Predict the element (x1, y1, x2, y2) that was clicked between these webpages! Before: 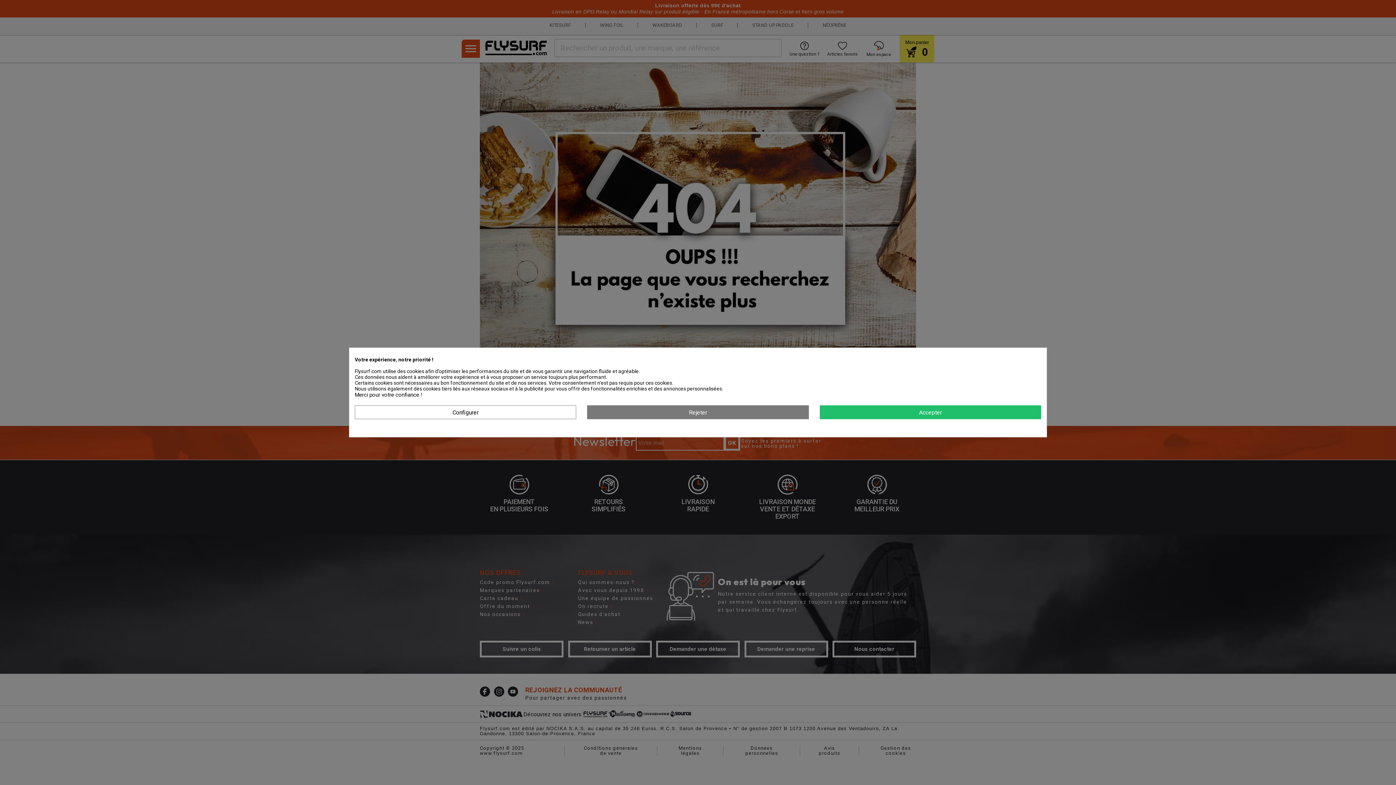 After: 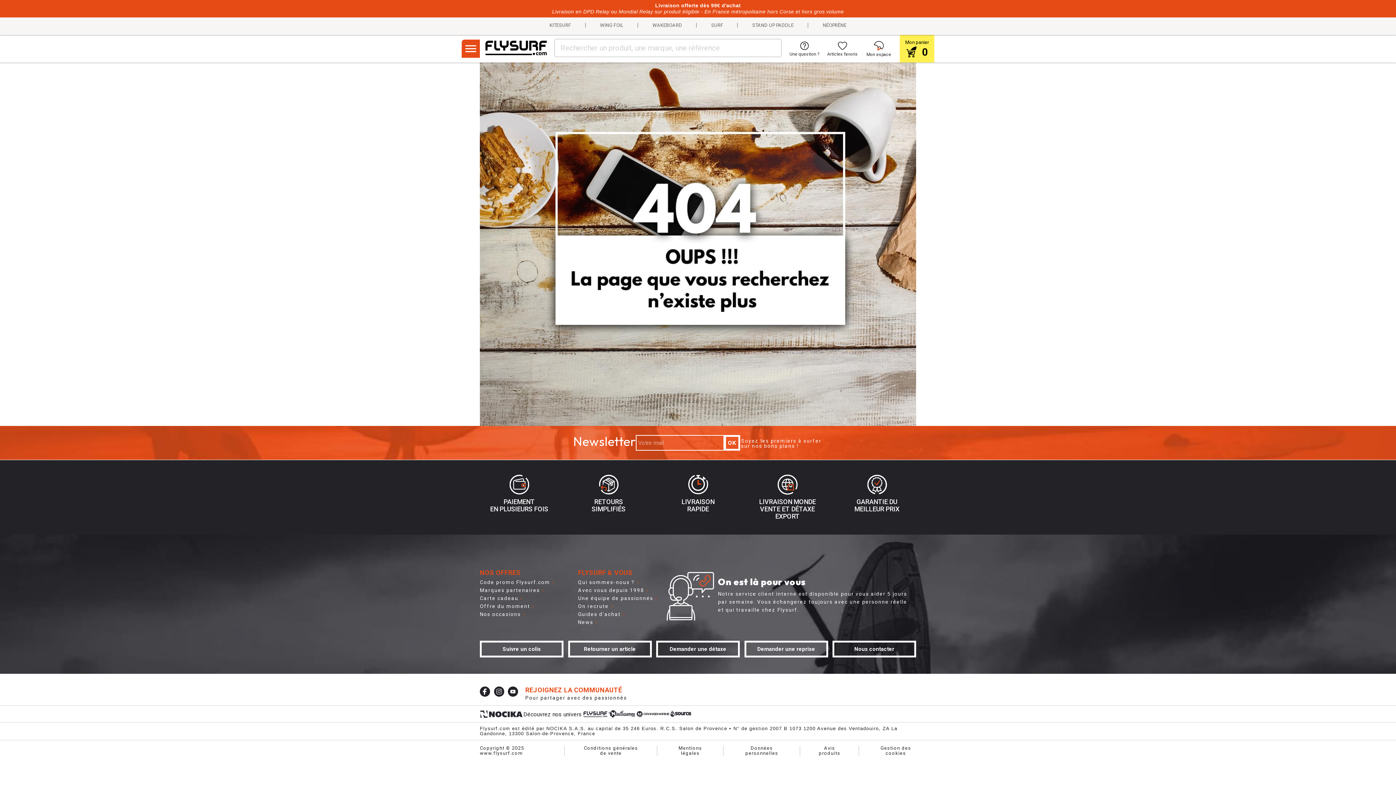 Action: label: Accepter bbox: (819, 405, 1041, 419)